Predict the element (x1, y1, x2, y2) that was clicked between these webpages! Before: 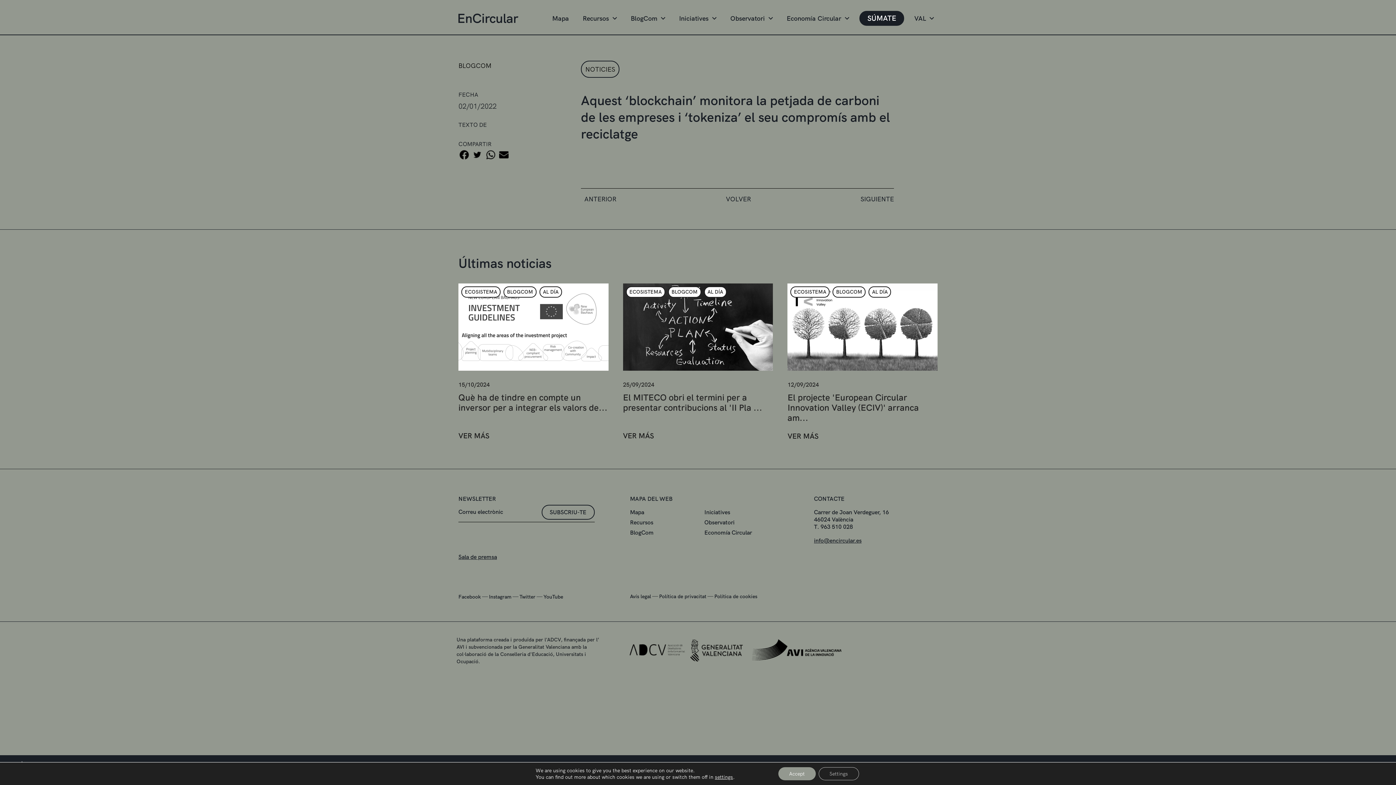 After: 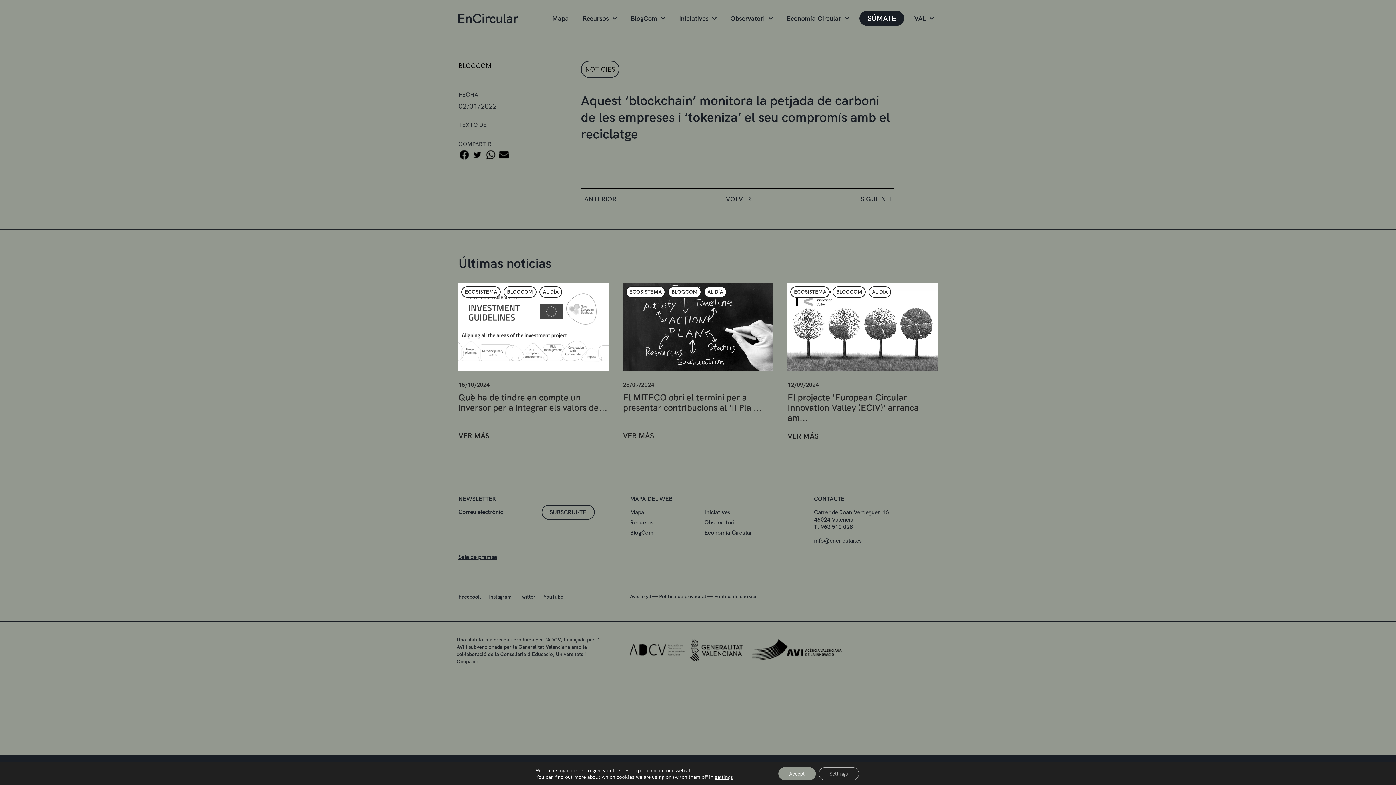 Action: bbox: (486, 150, 495, 159)